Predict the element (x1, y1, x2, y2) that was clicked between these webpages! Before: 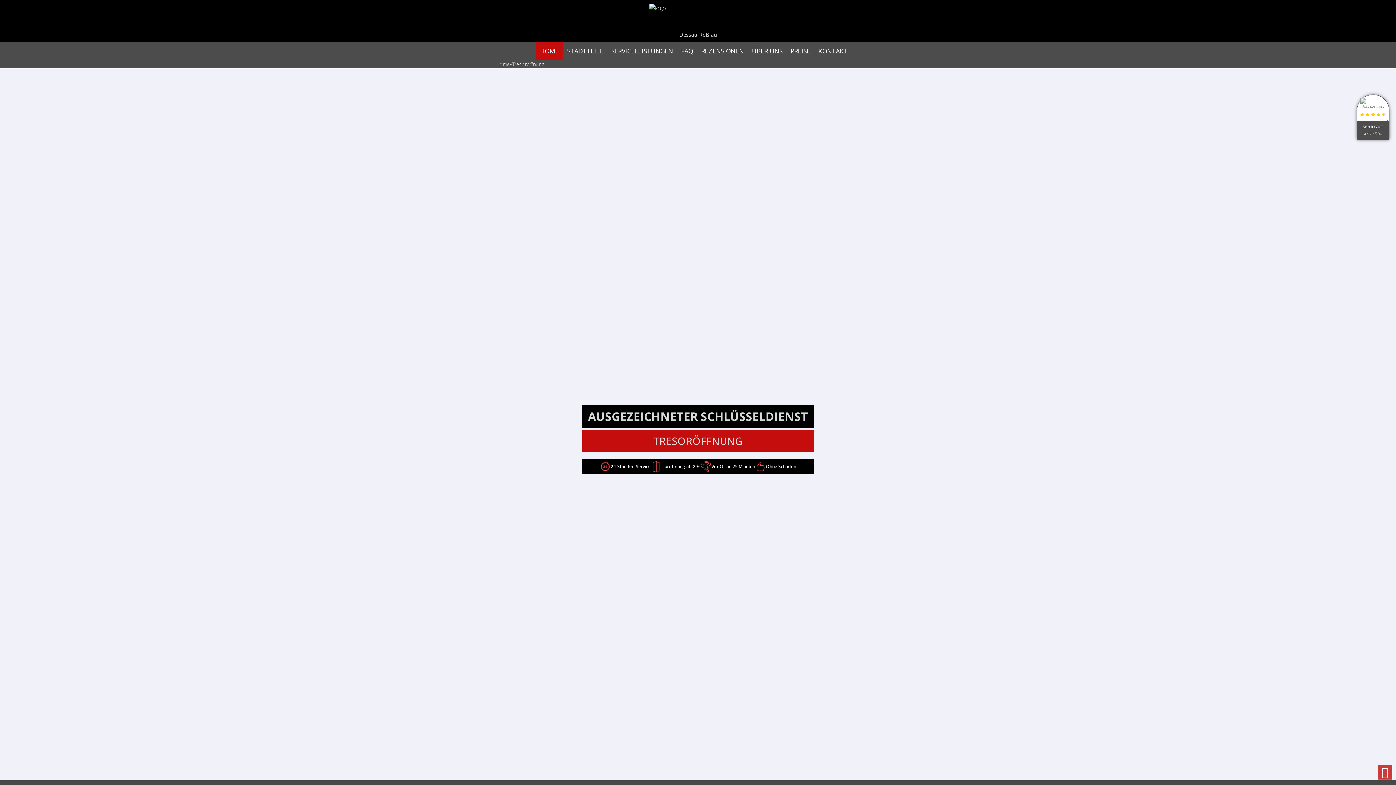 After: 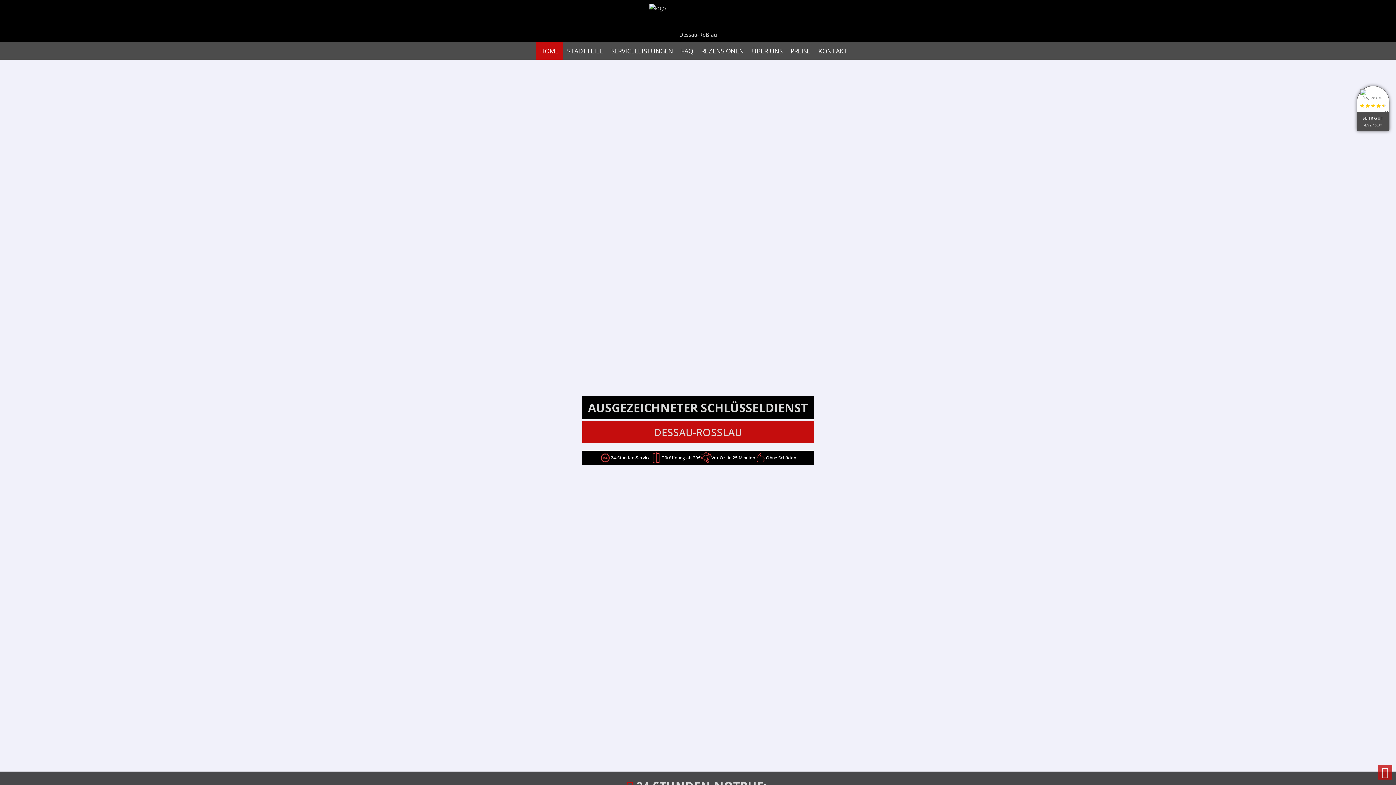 Action: bbox: (536, 42, 563, 59) label: HOME